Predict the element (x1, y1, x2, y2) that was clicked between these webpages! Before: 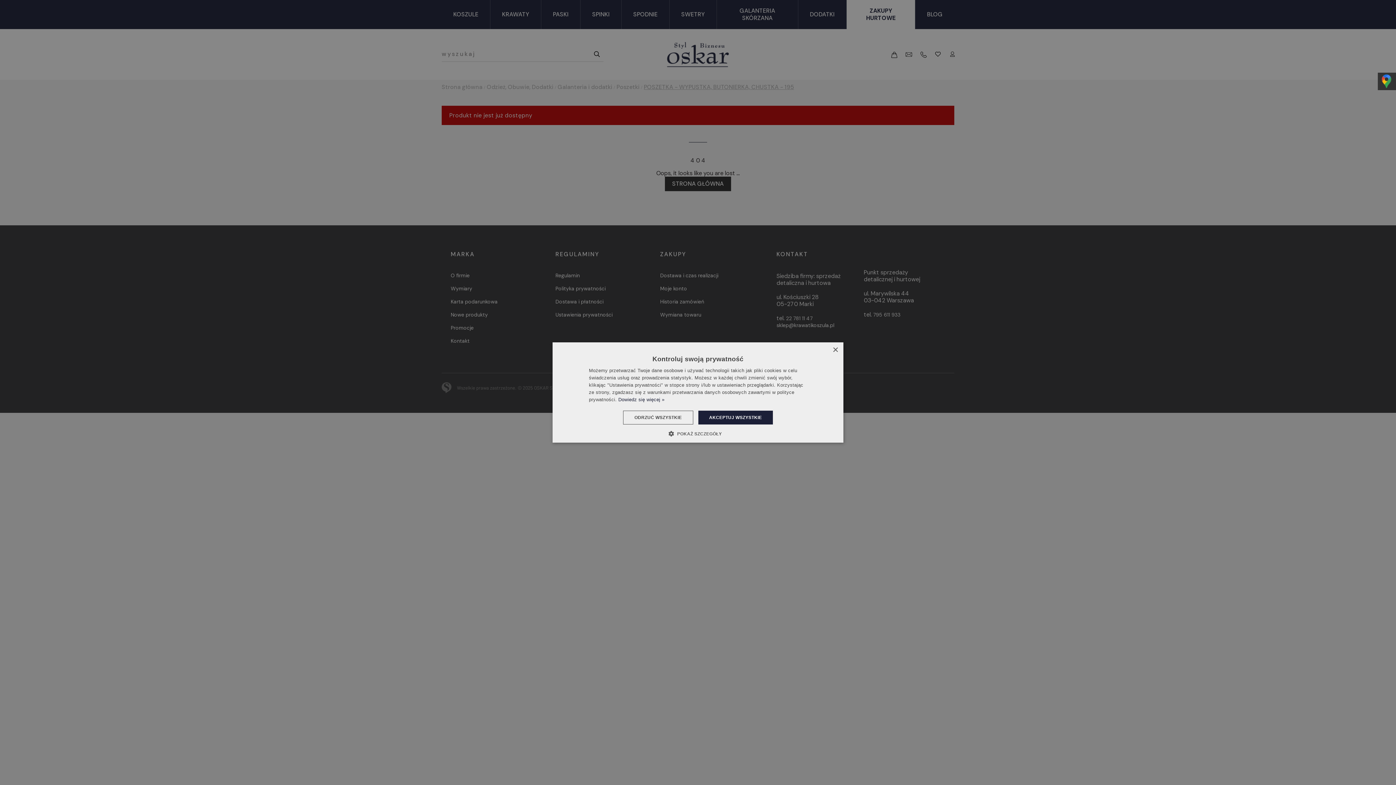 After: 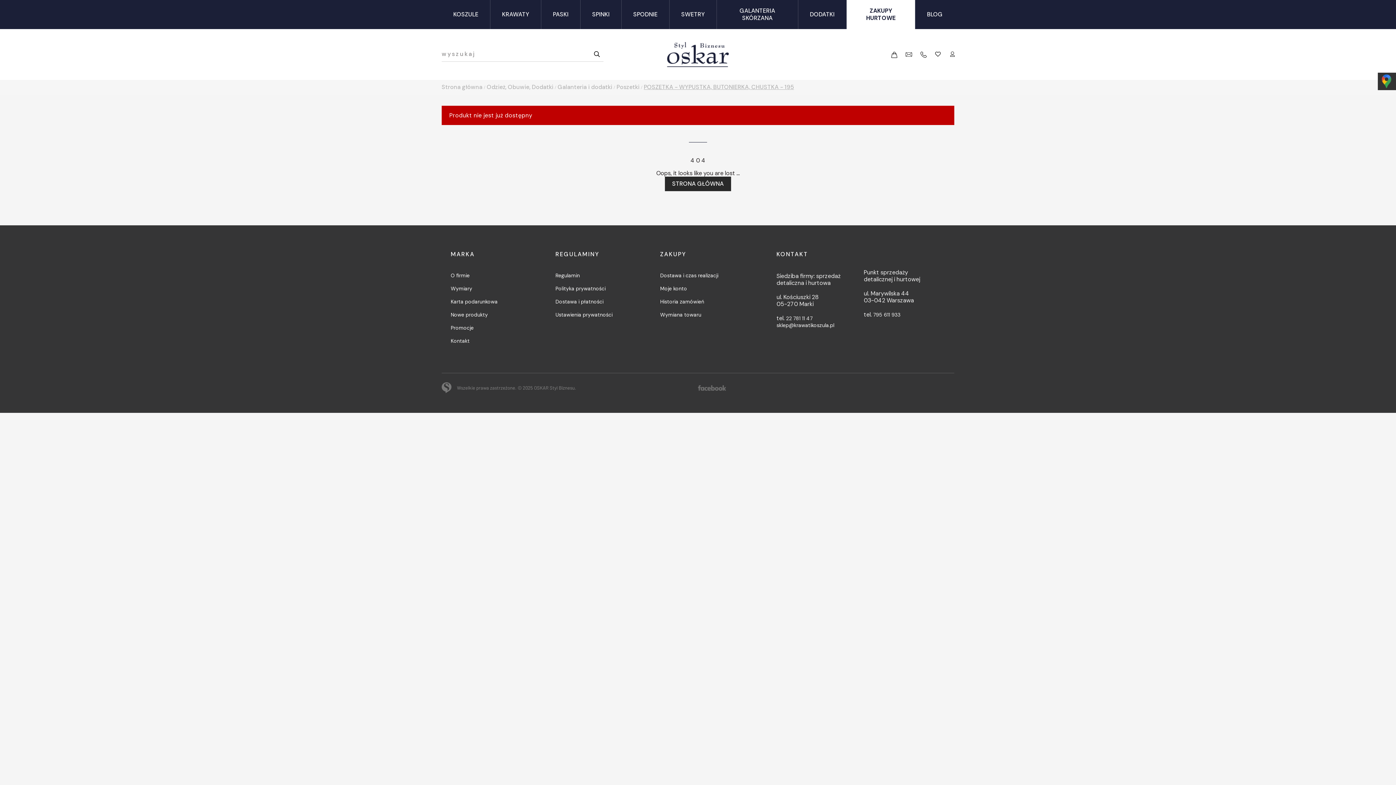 Action: label: ODRZUĆ WSZYSTKIE bbox: (623, 410, 693, 424)